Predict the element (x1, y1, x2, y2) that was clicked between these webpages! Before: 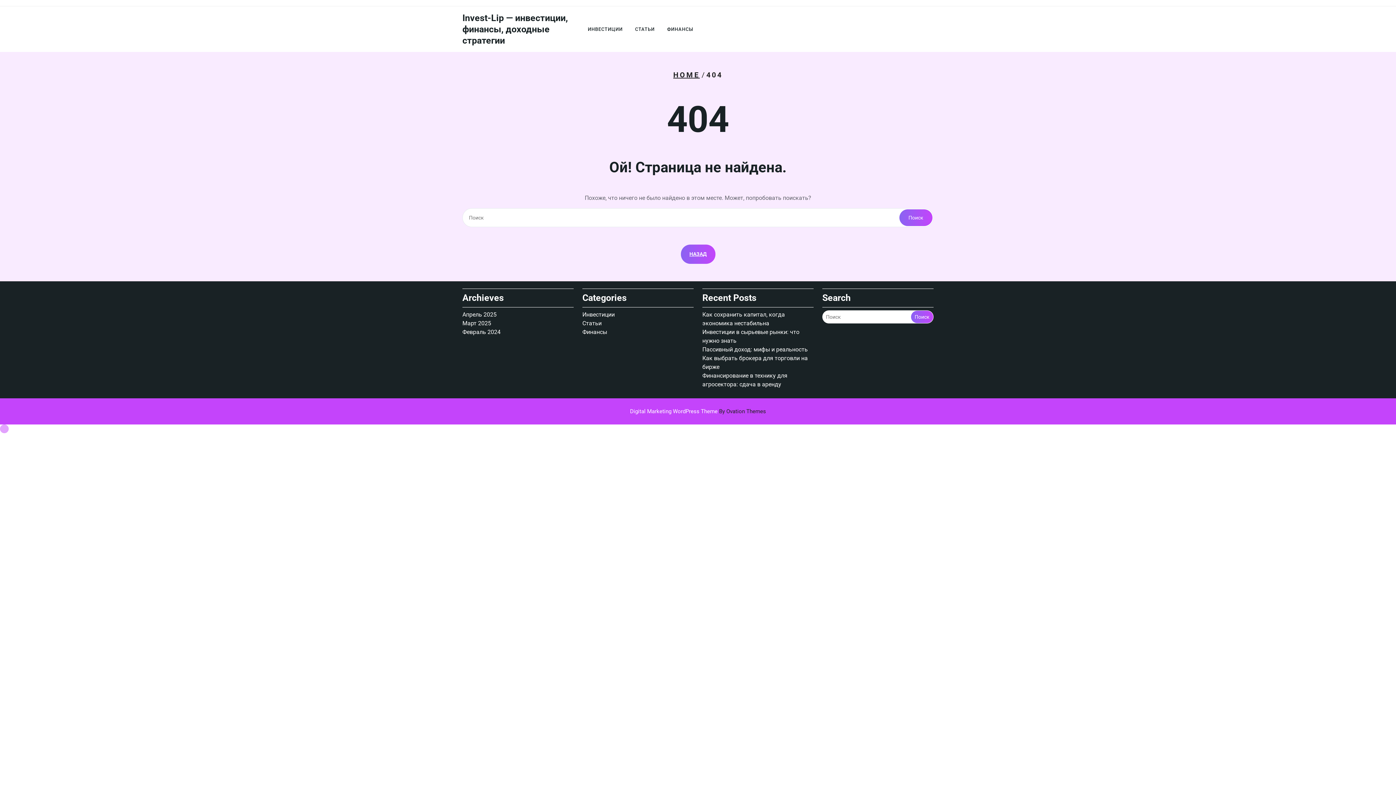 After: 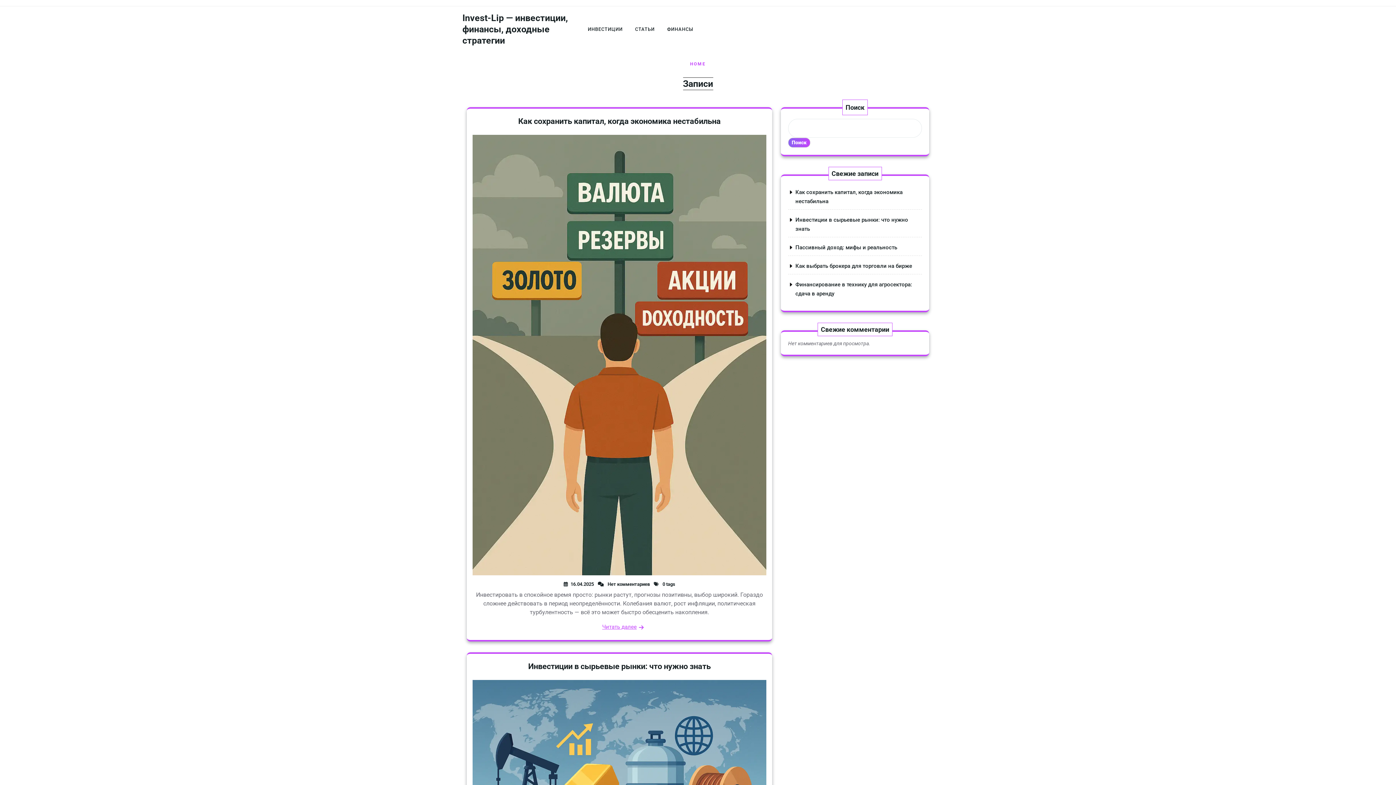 Action: bbox: (680, 244, 715, 264) label: НАЗАД